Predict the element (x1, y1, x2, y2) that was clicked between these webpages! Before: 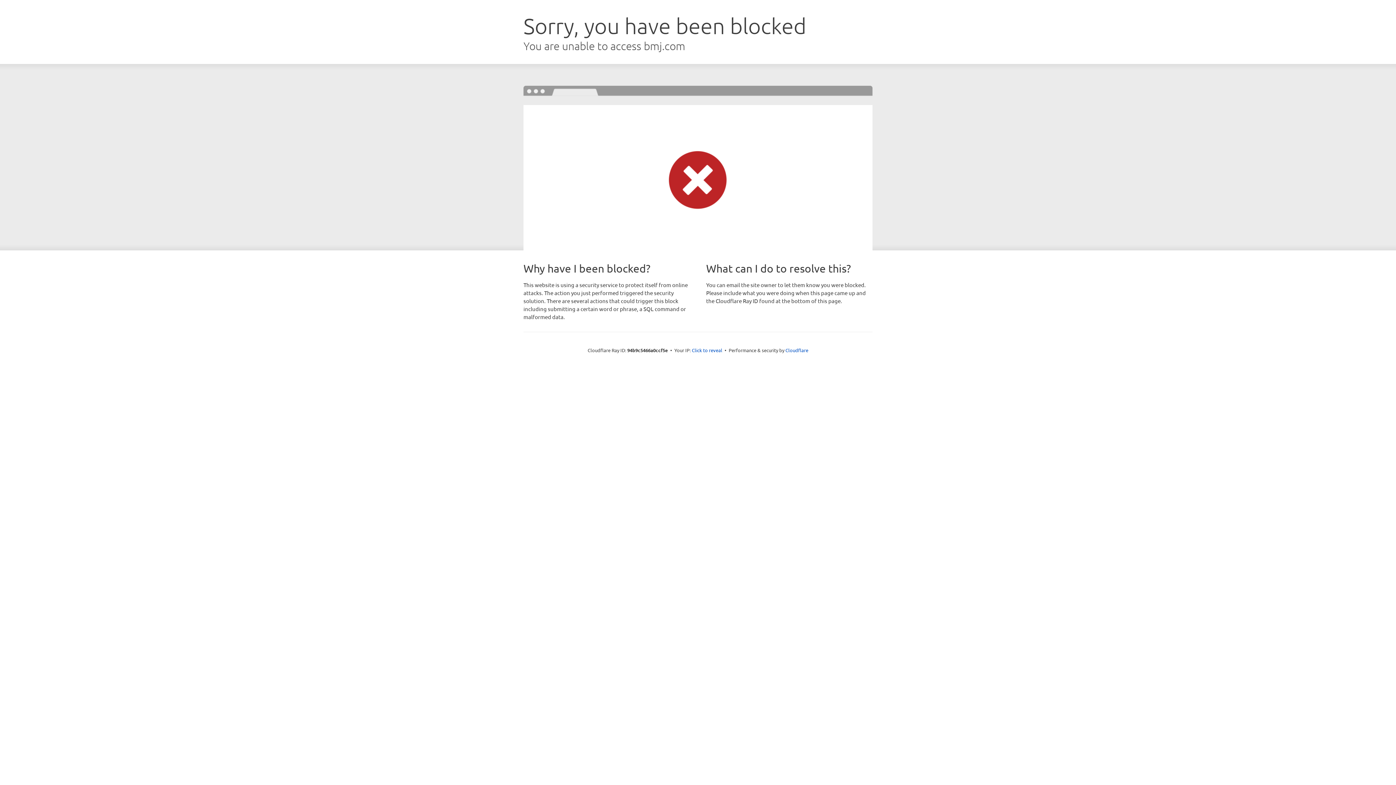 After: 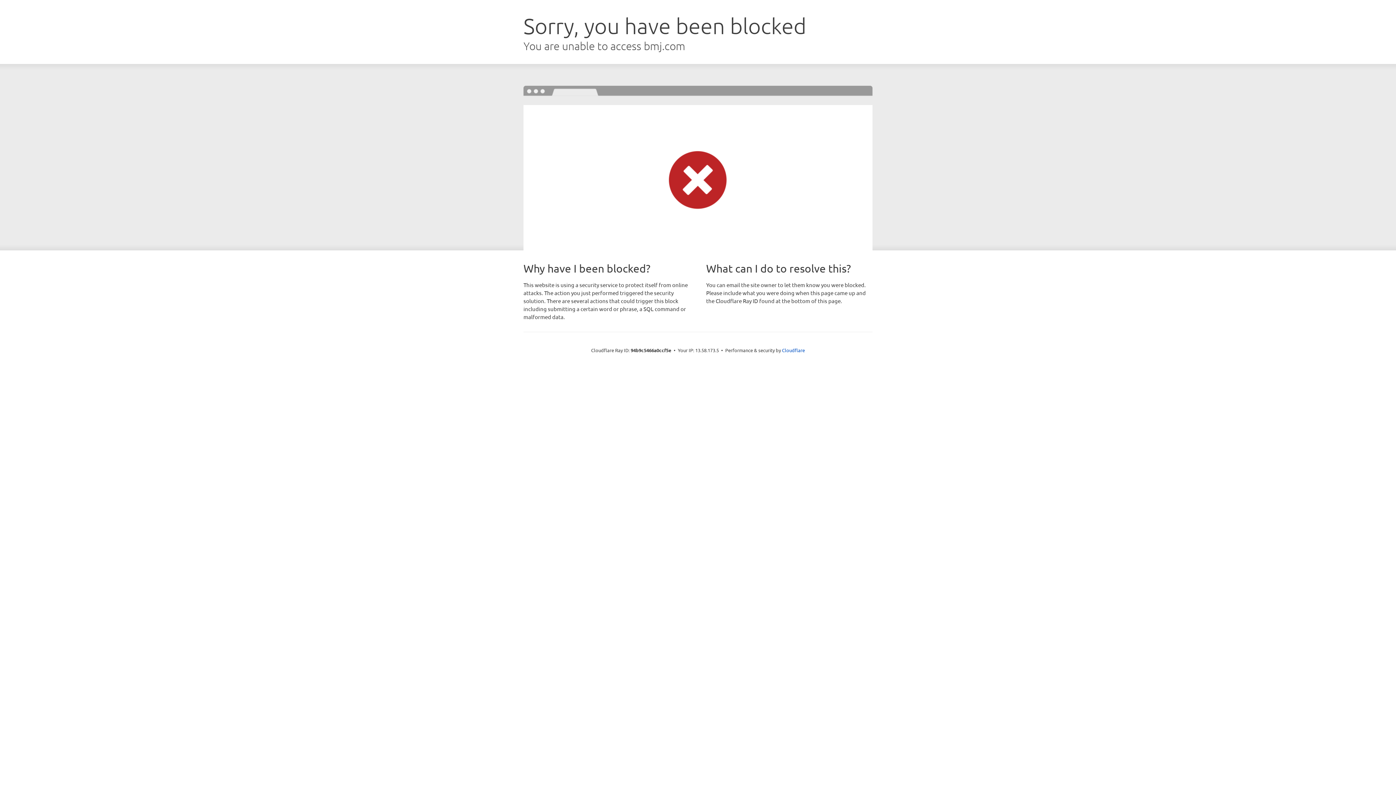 Action: label: Click to reveal bbox: (692, 346, 722, 353)